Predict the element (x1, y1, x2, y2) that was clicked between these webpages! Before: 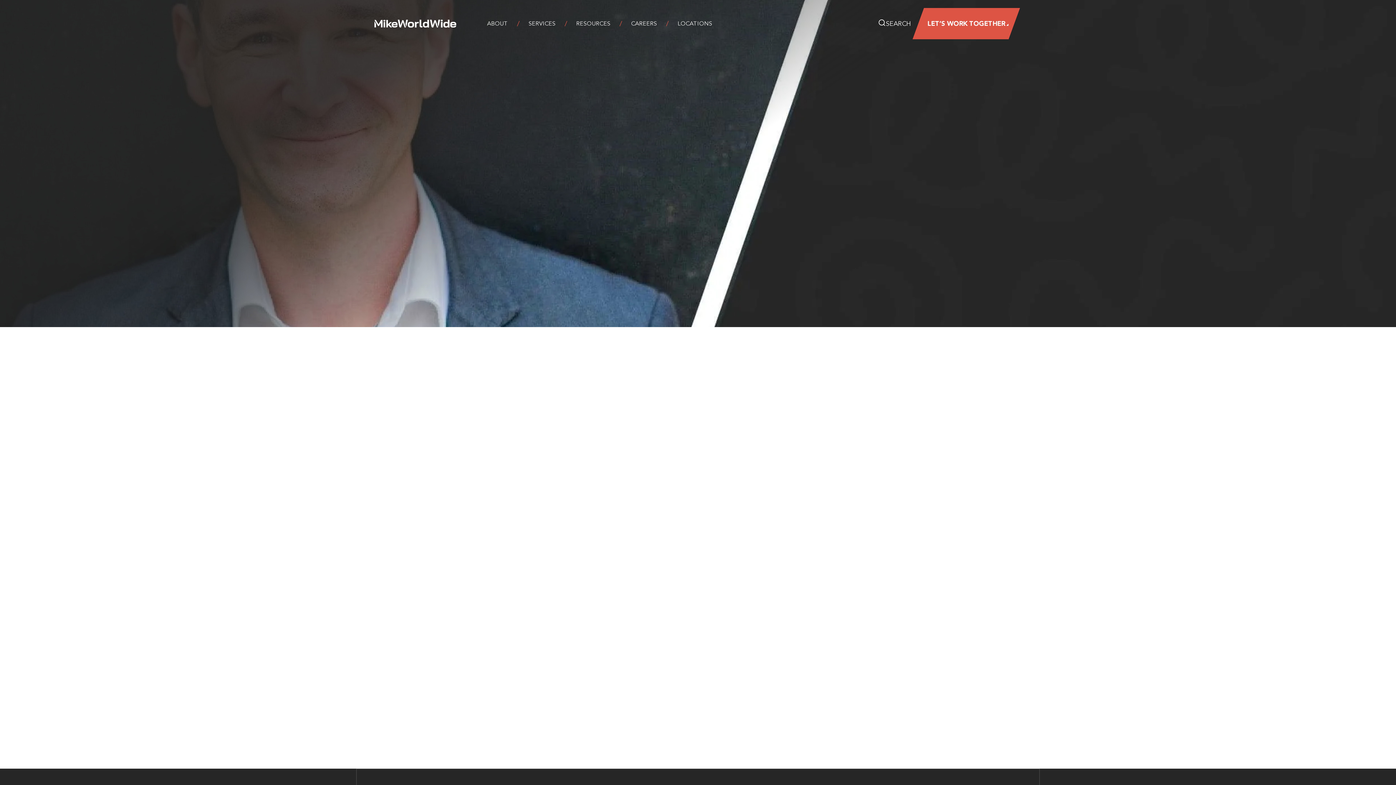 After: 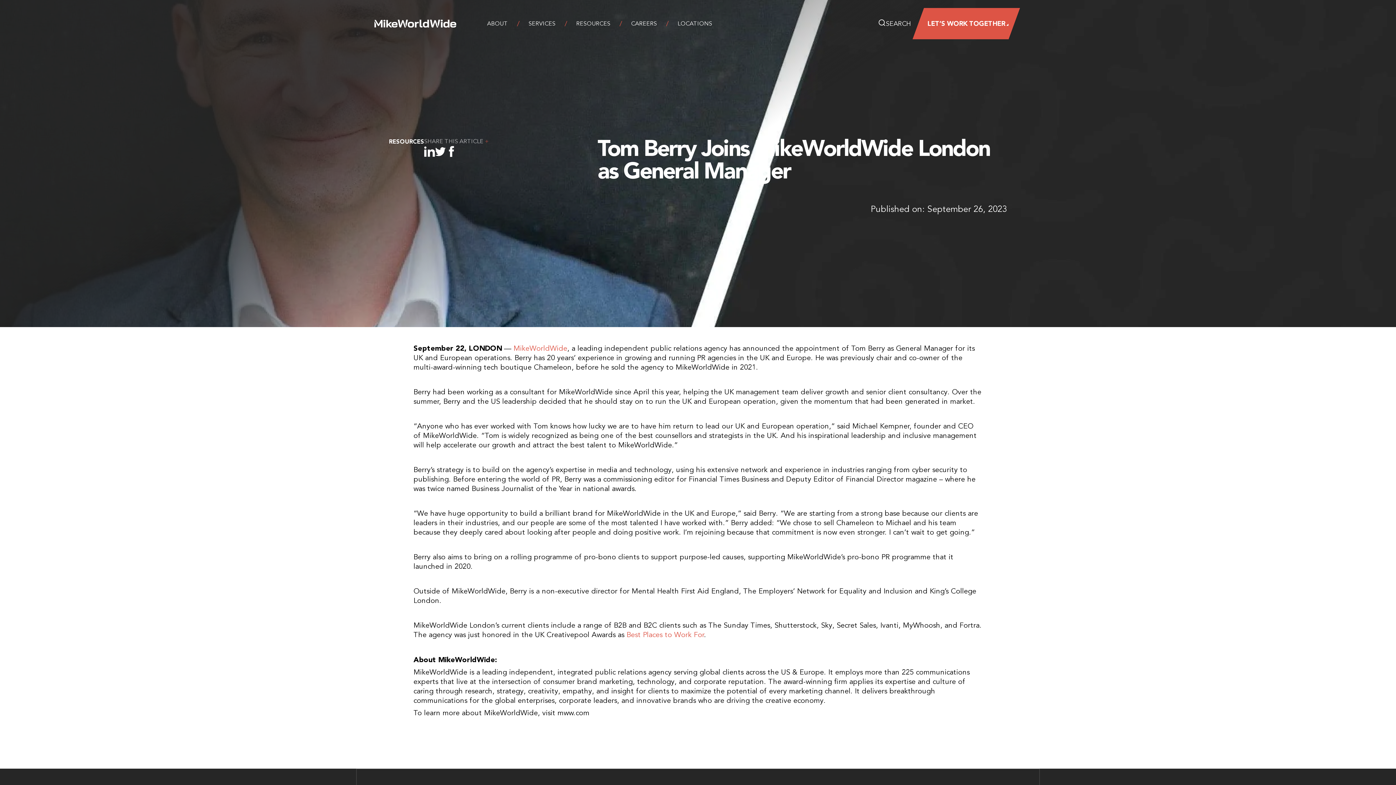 Action: bbox: (417, 146, 428, 156)